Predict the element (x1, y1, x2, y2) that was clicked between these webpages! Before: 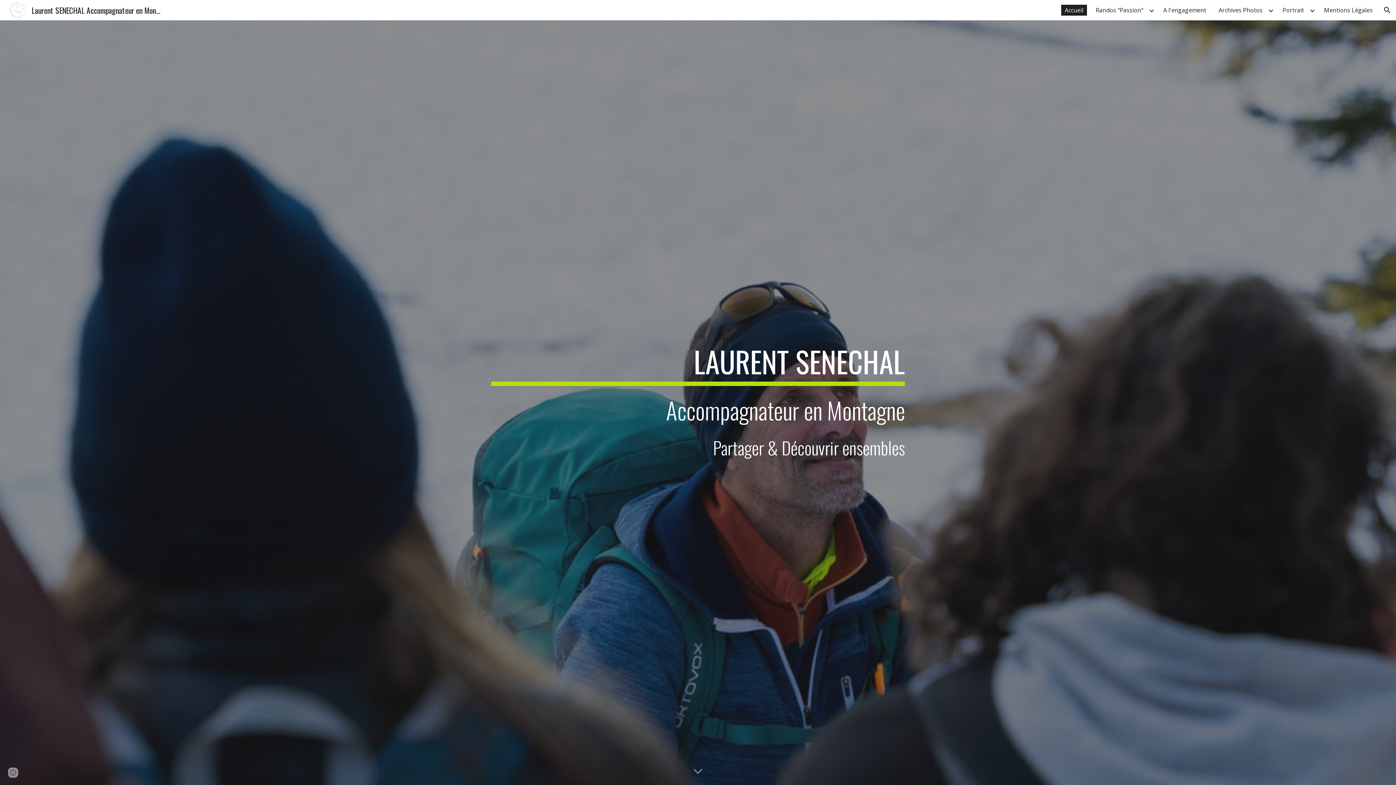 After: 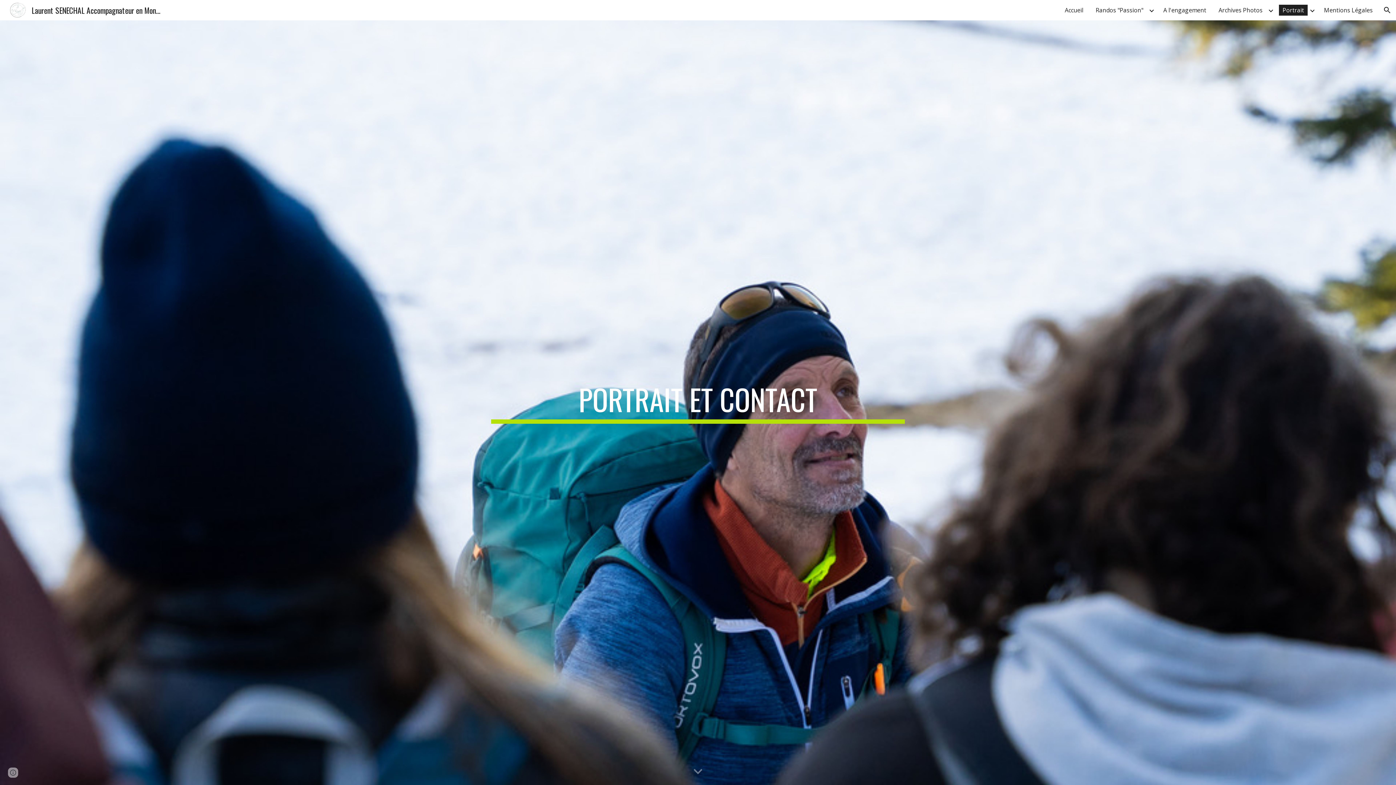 Action: label: Portrait bbox: (1279, 4, 1308, 15)